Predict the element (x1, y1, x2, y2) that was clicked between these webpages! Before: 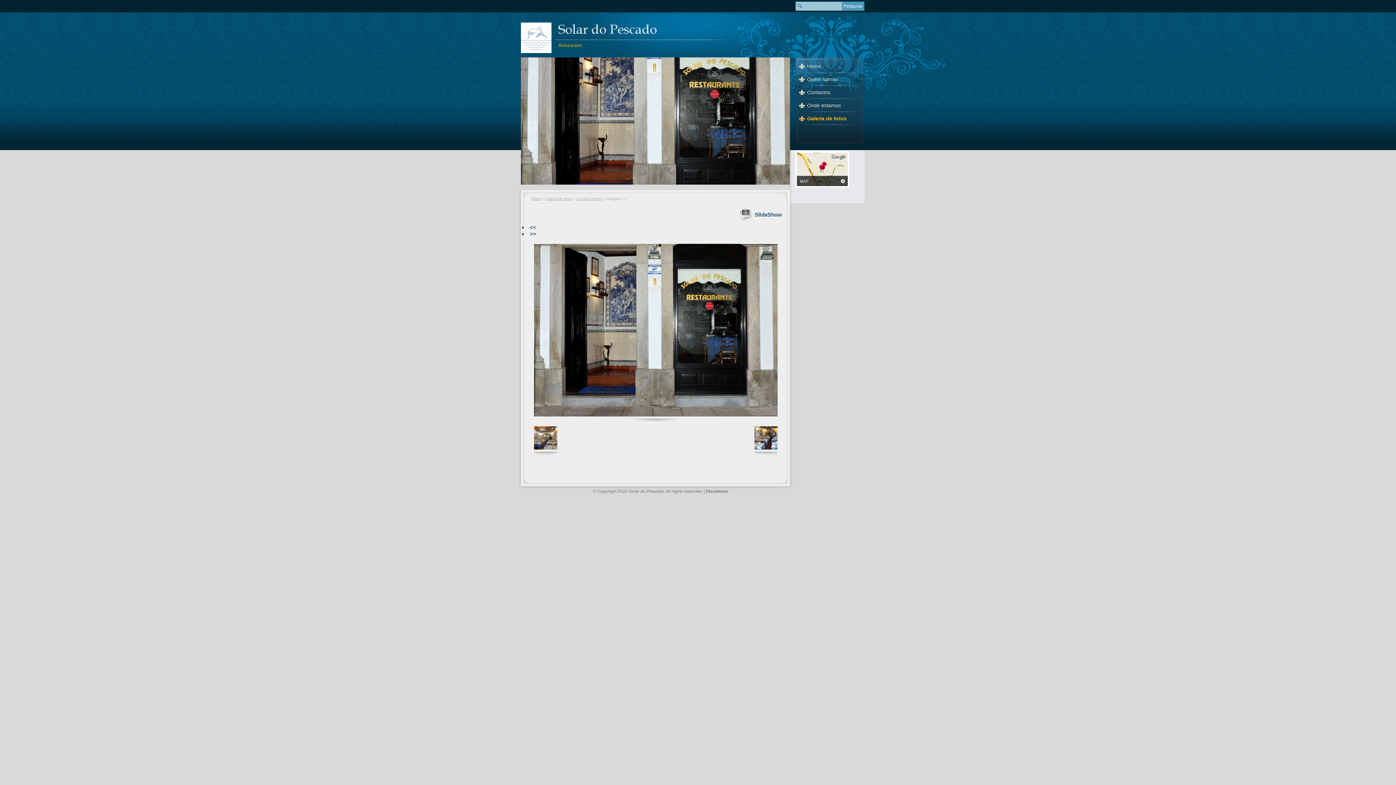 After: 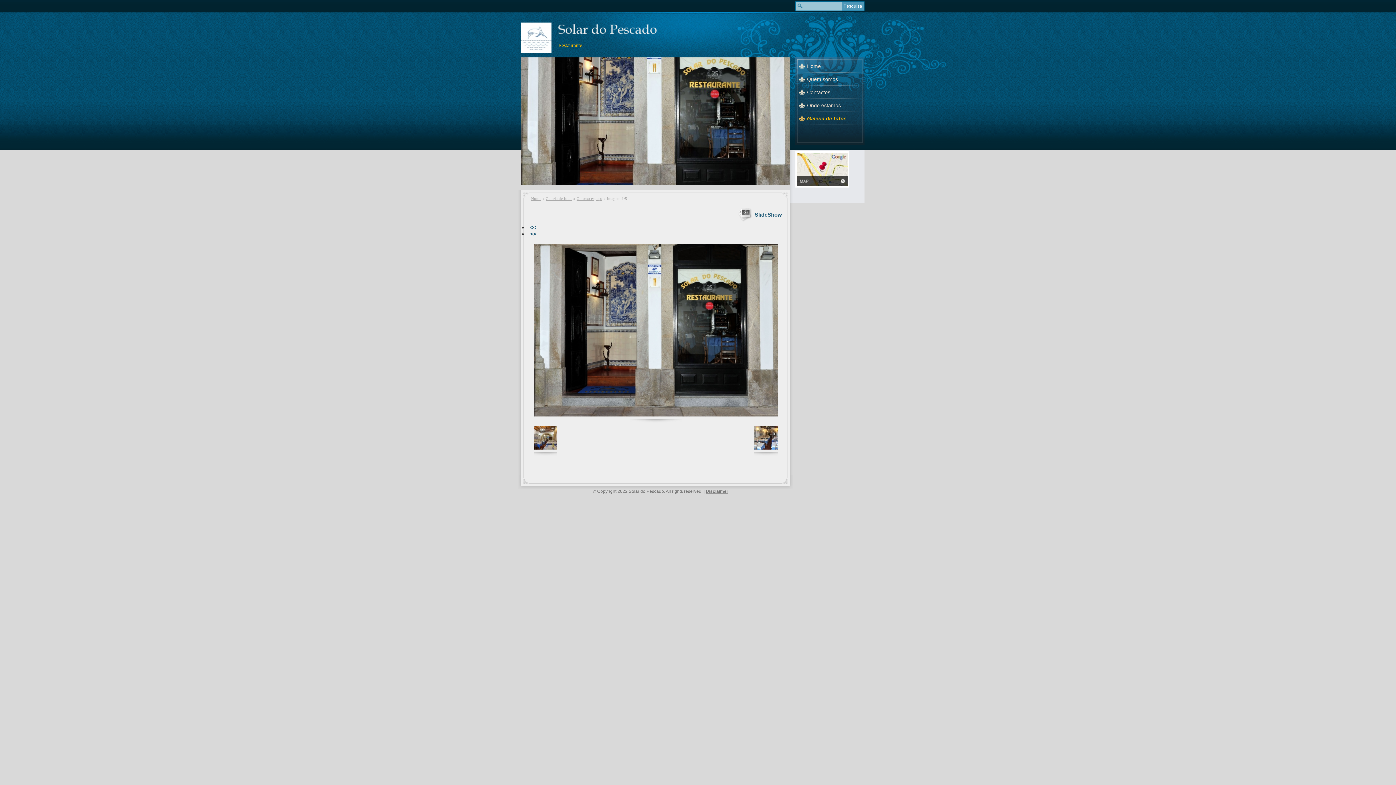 Action: label: Disclaimer bbox: (706, 489, 728, 494)